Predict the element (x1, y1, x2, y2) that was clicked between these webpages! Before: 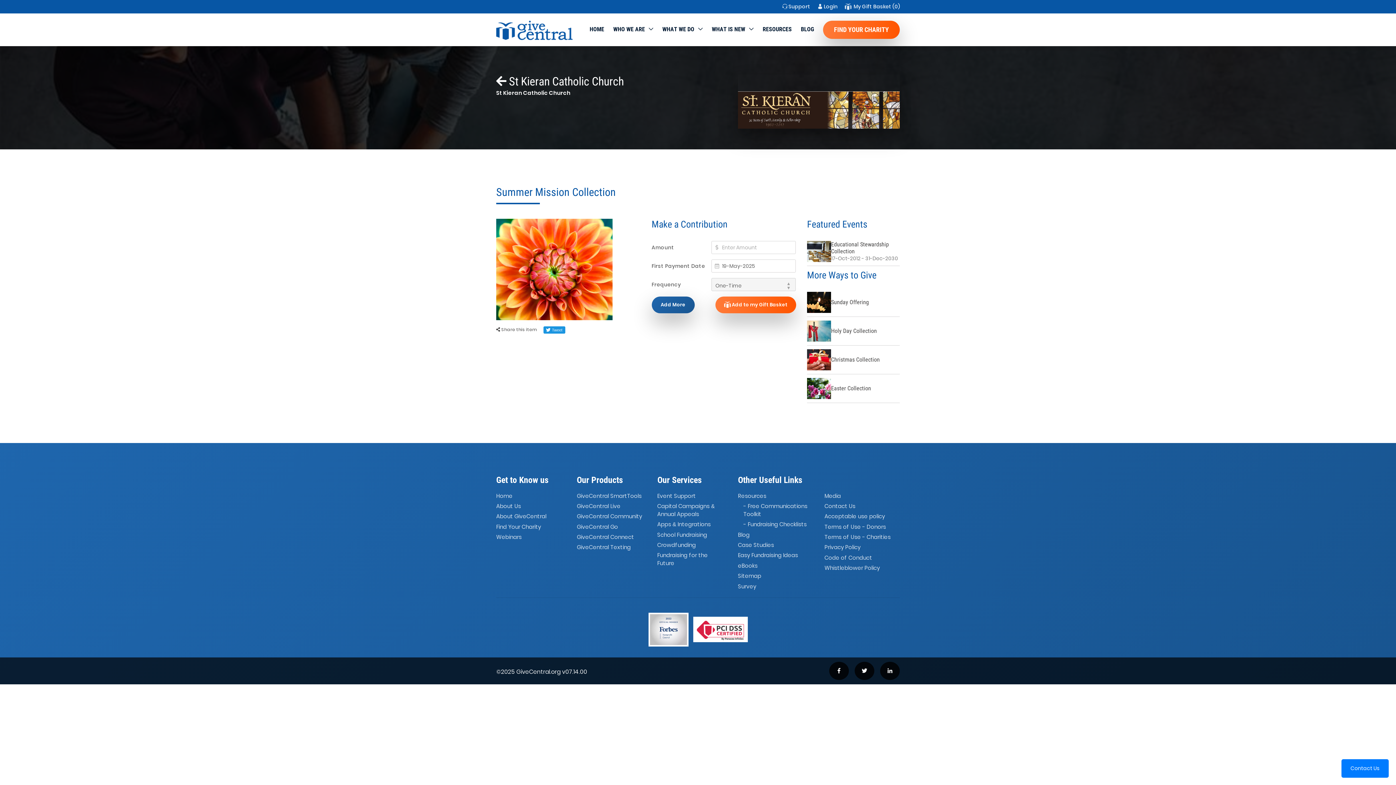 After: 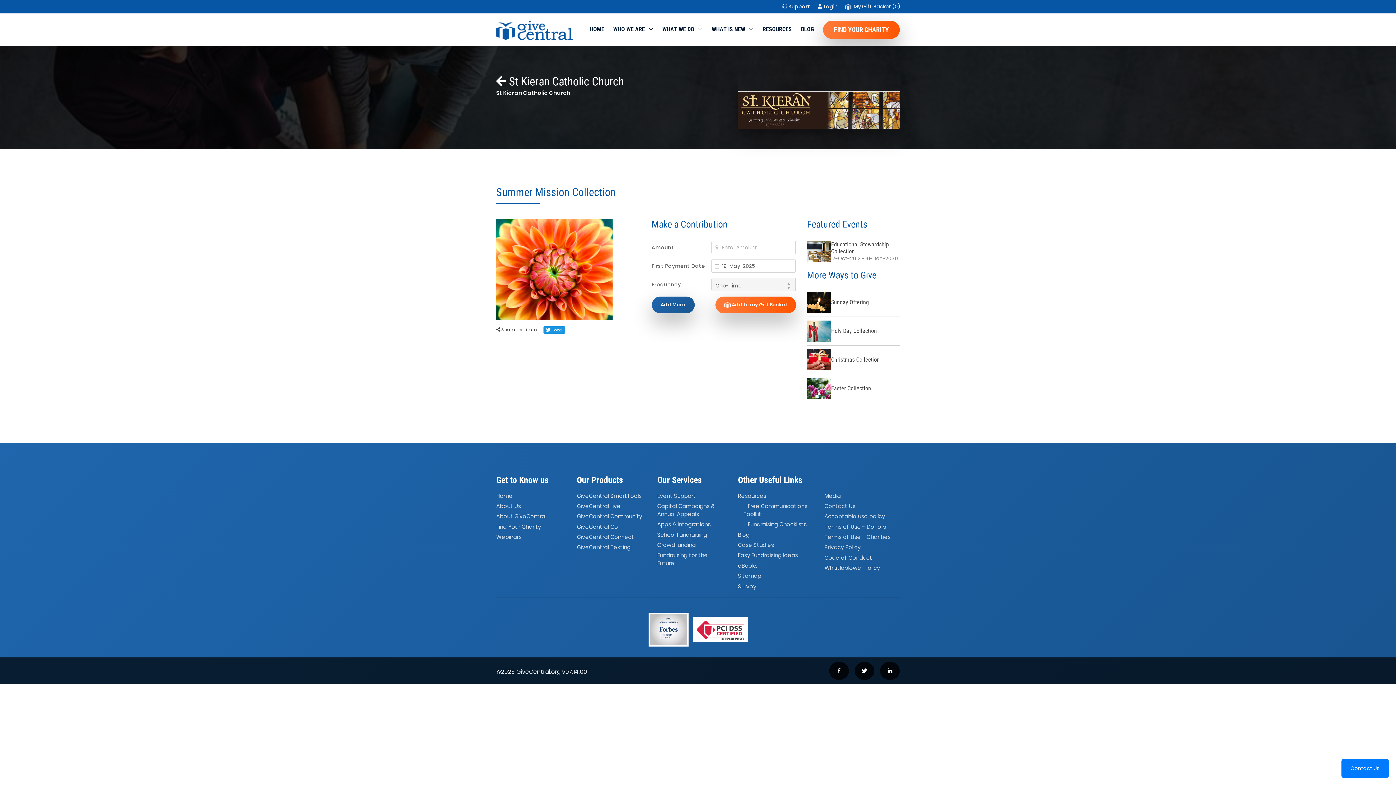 Action: bbox: (648, 613, 688, 646)